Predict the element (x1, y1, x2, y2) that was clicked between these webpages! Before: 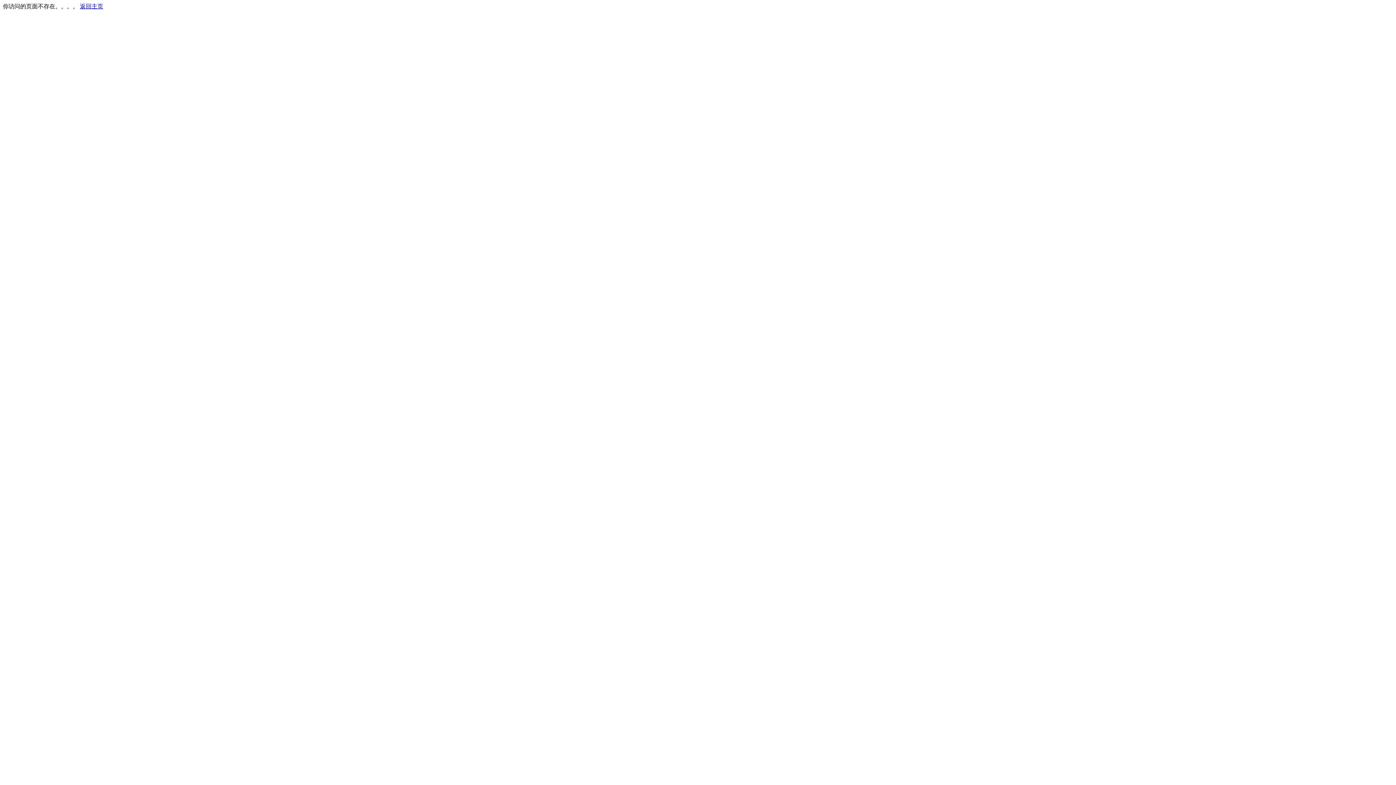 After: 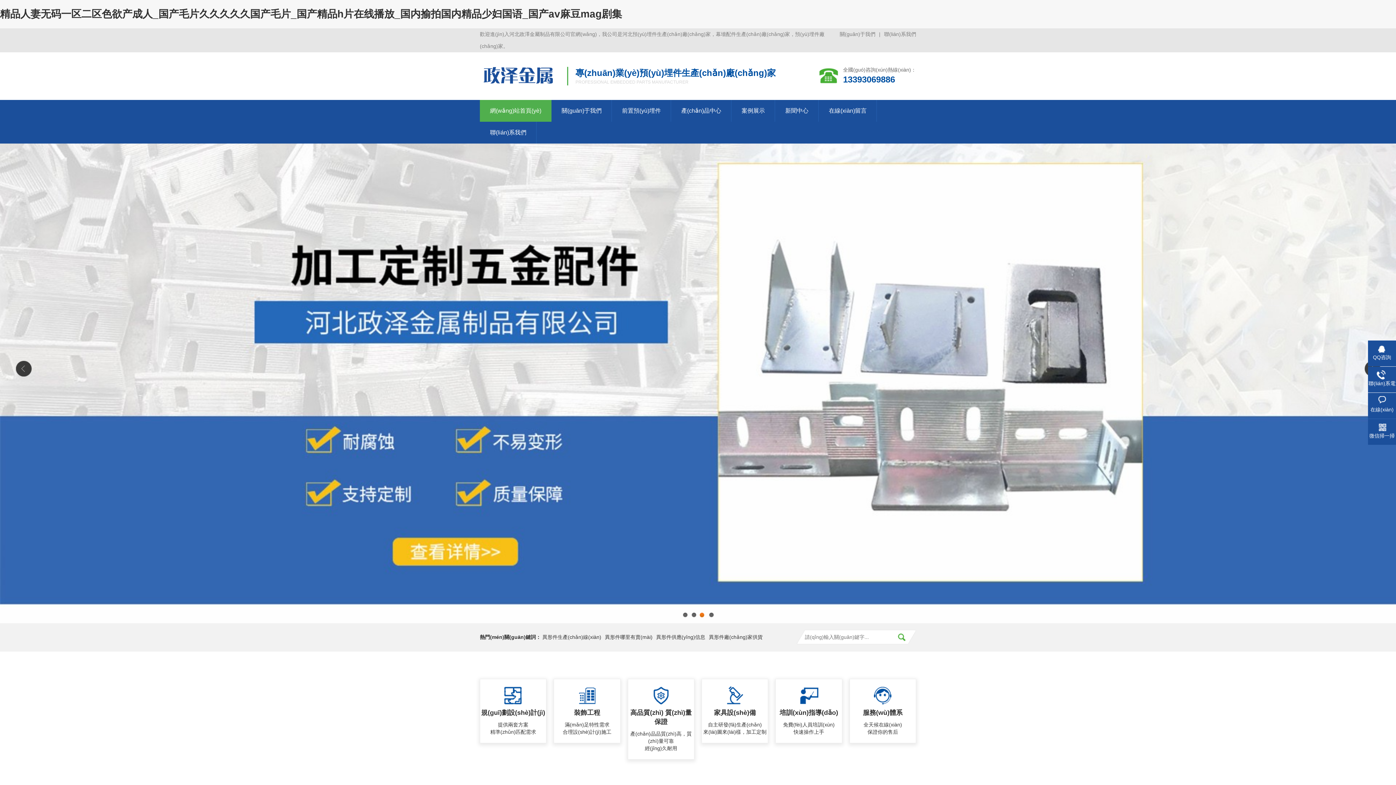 Action: label: 返回主页 bbox: (80, 3, 103, 9)